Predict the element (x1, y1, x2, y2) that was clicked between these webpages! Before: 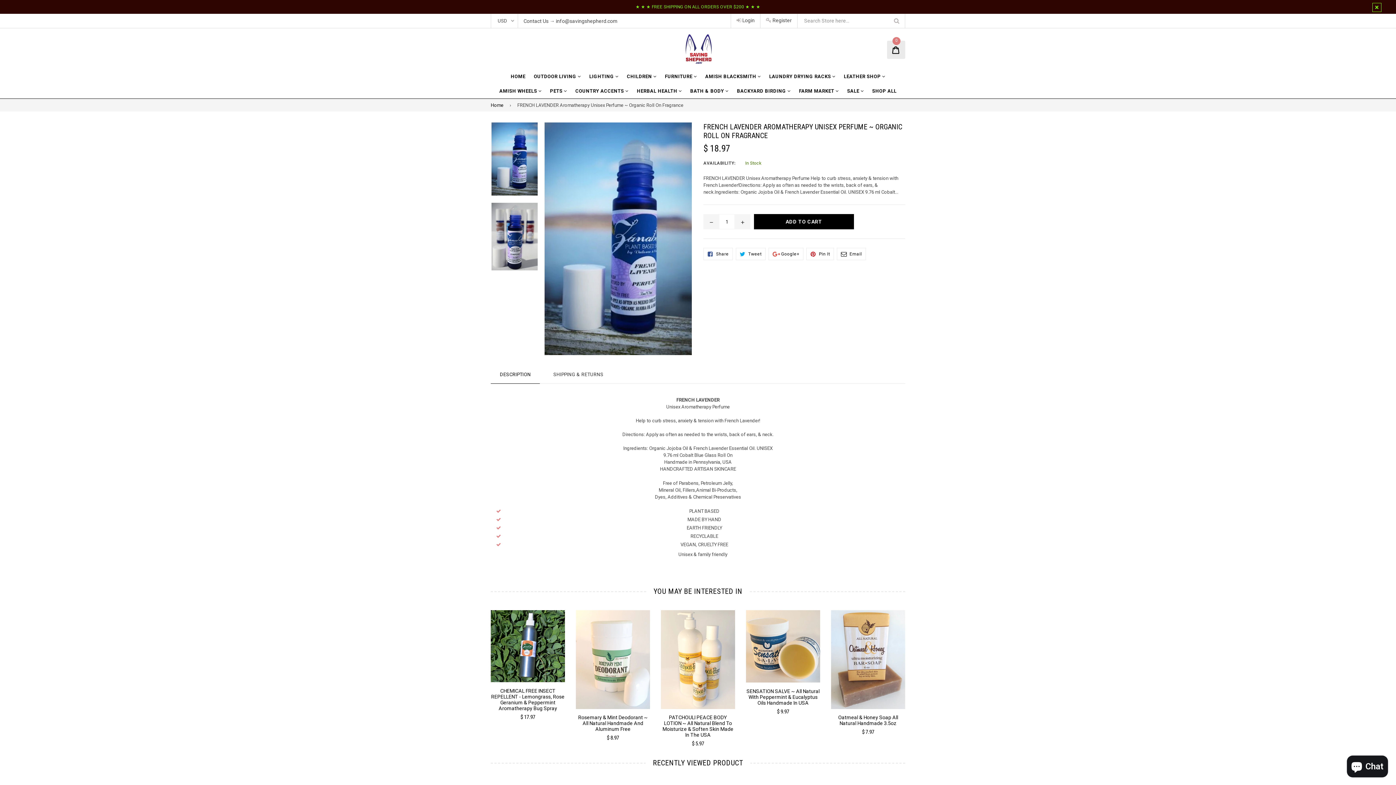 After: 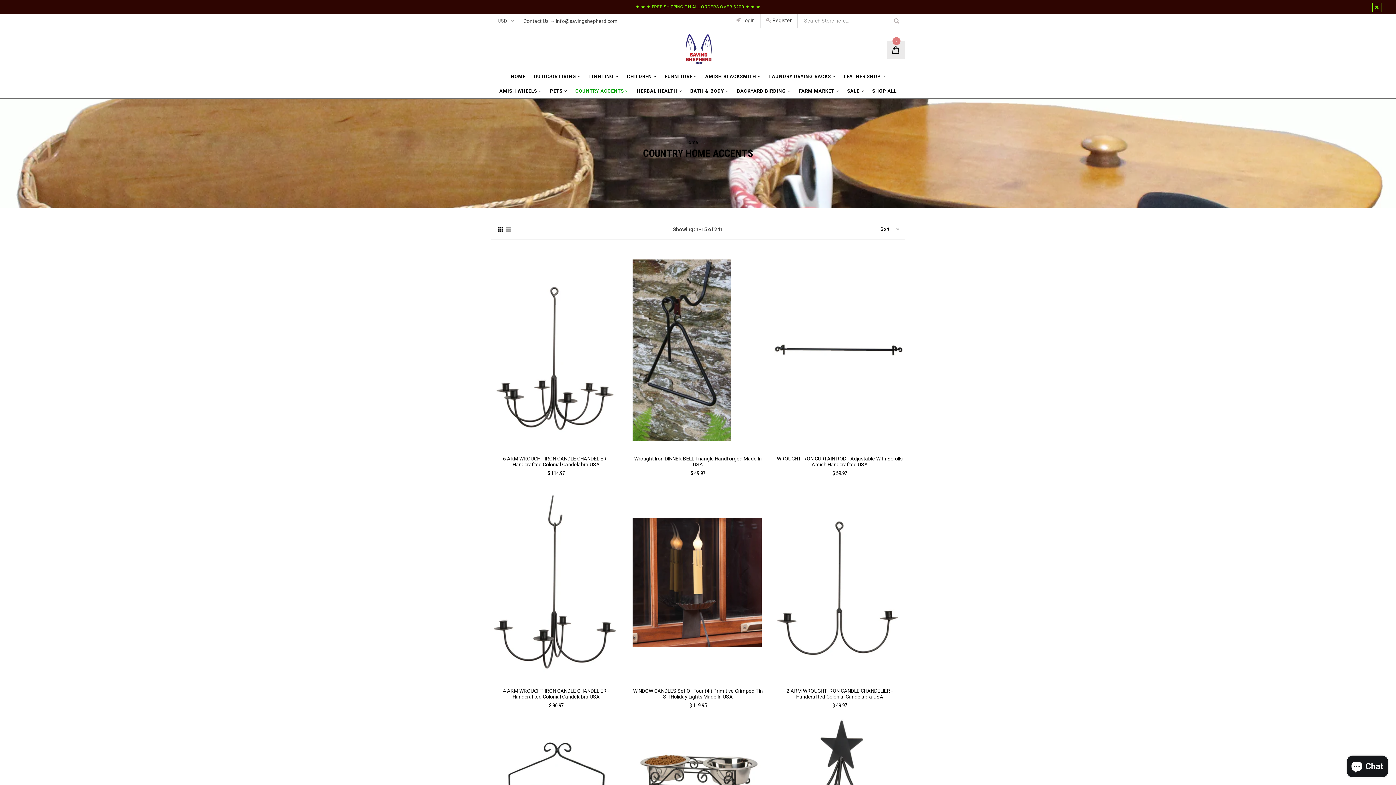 Action: bbox: (571, 84, 632, 98) label: COUNTRY ACCENTS 